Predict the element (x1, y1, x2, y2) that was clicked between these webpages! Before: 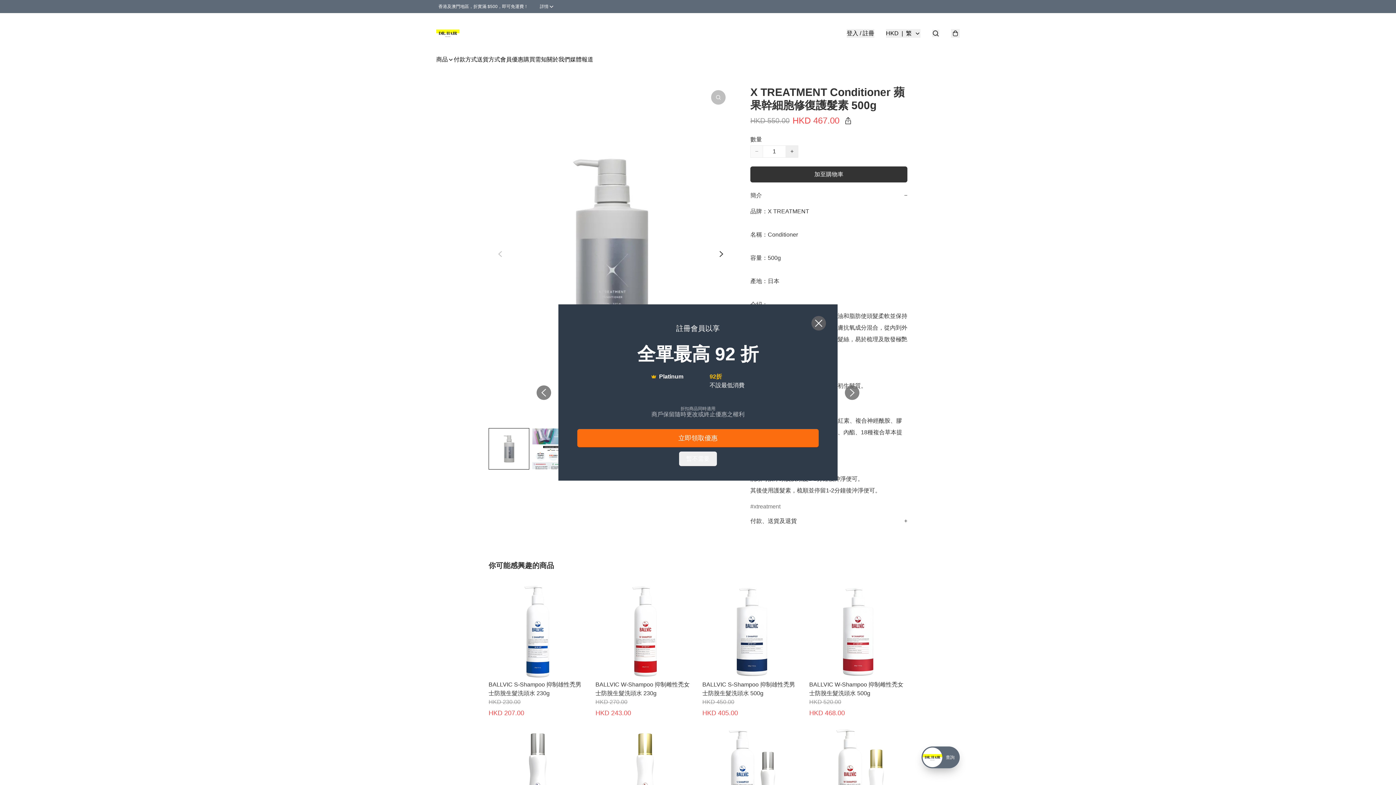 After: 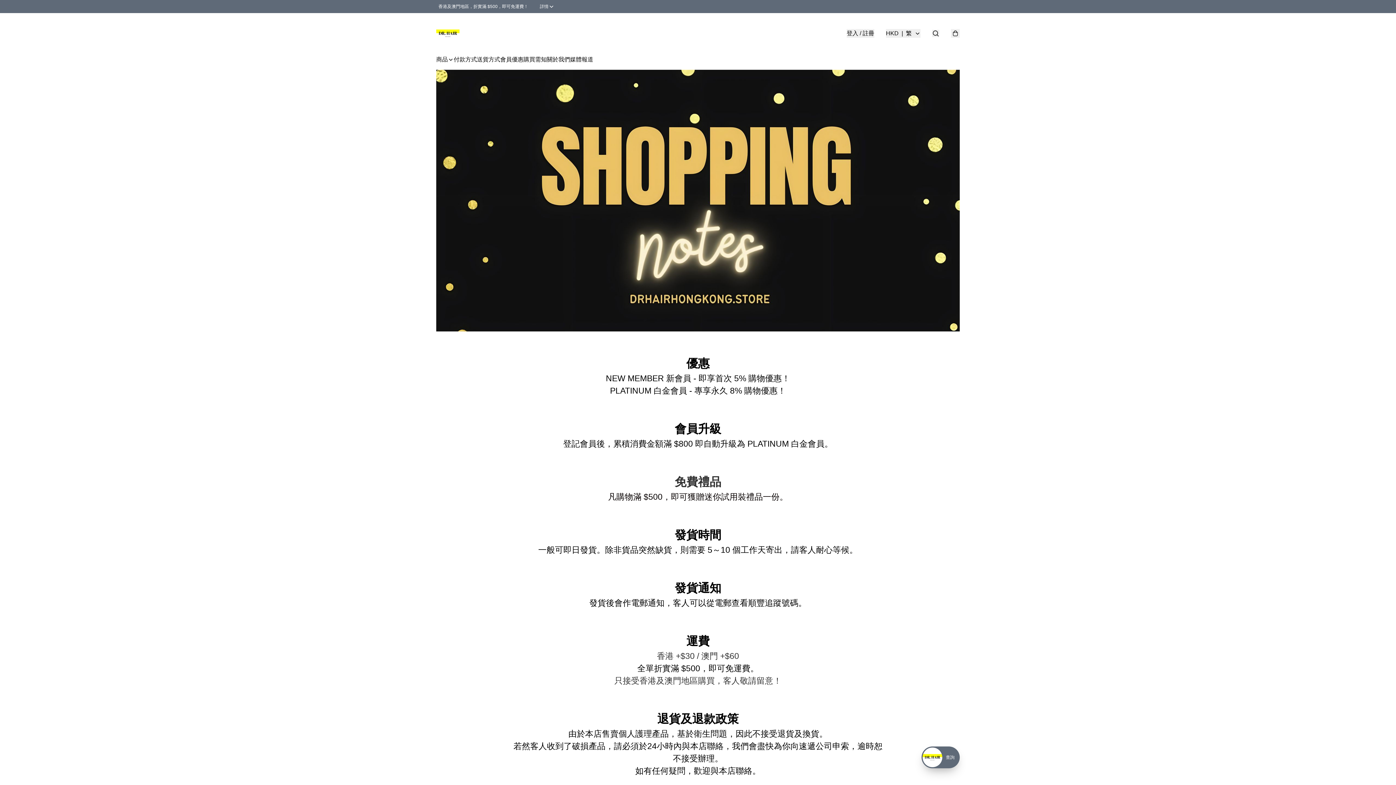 Action: label: 購買需知 bbox: (523, 55, 546, 64)